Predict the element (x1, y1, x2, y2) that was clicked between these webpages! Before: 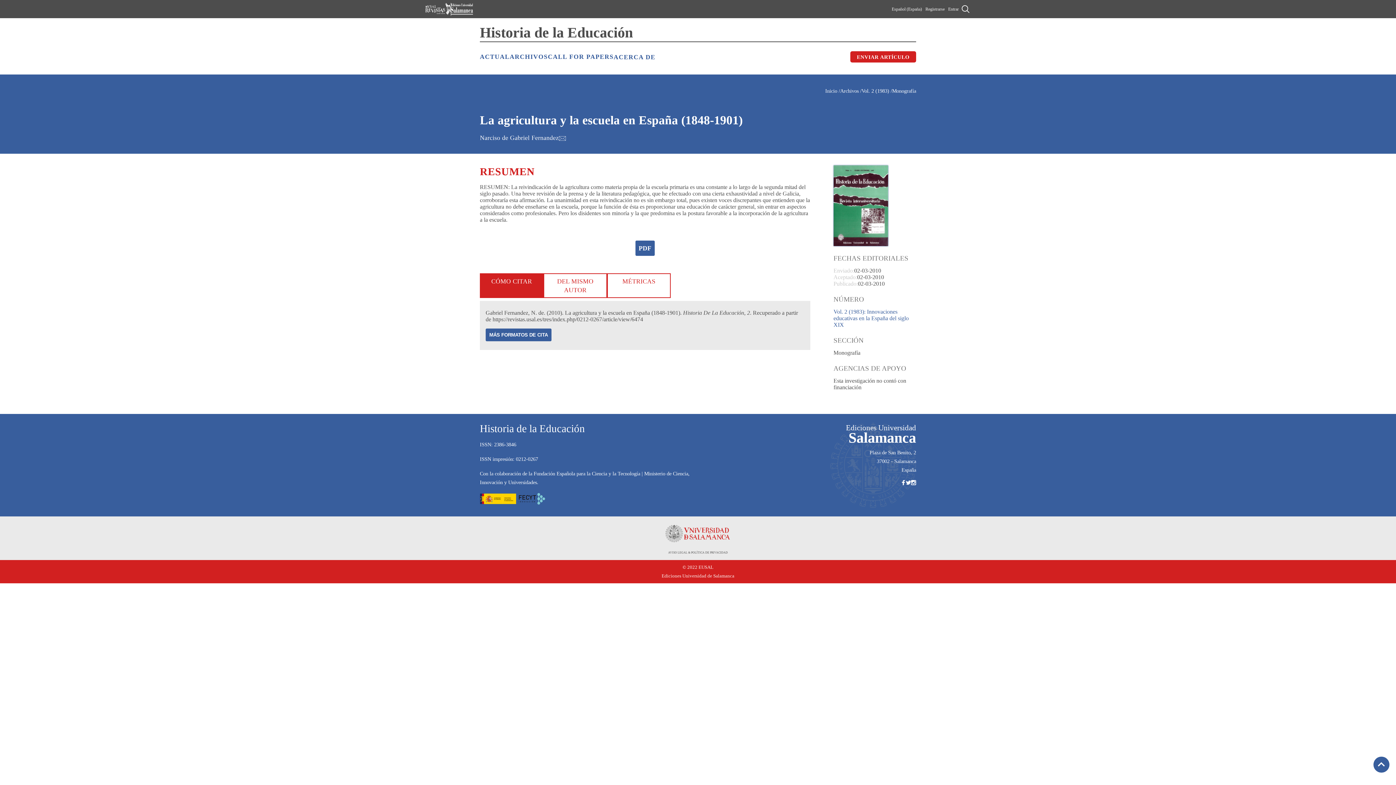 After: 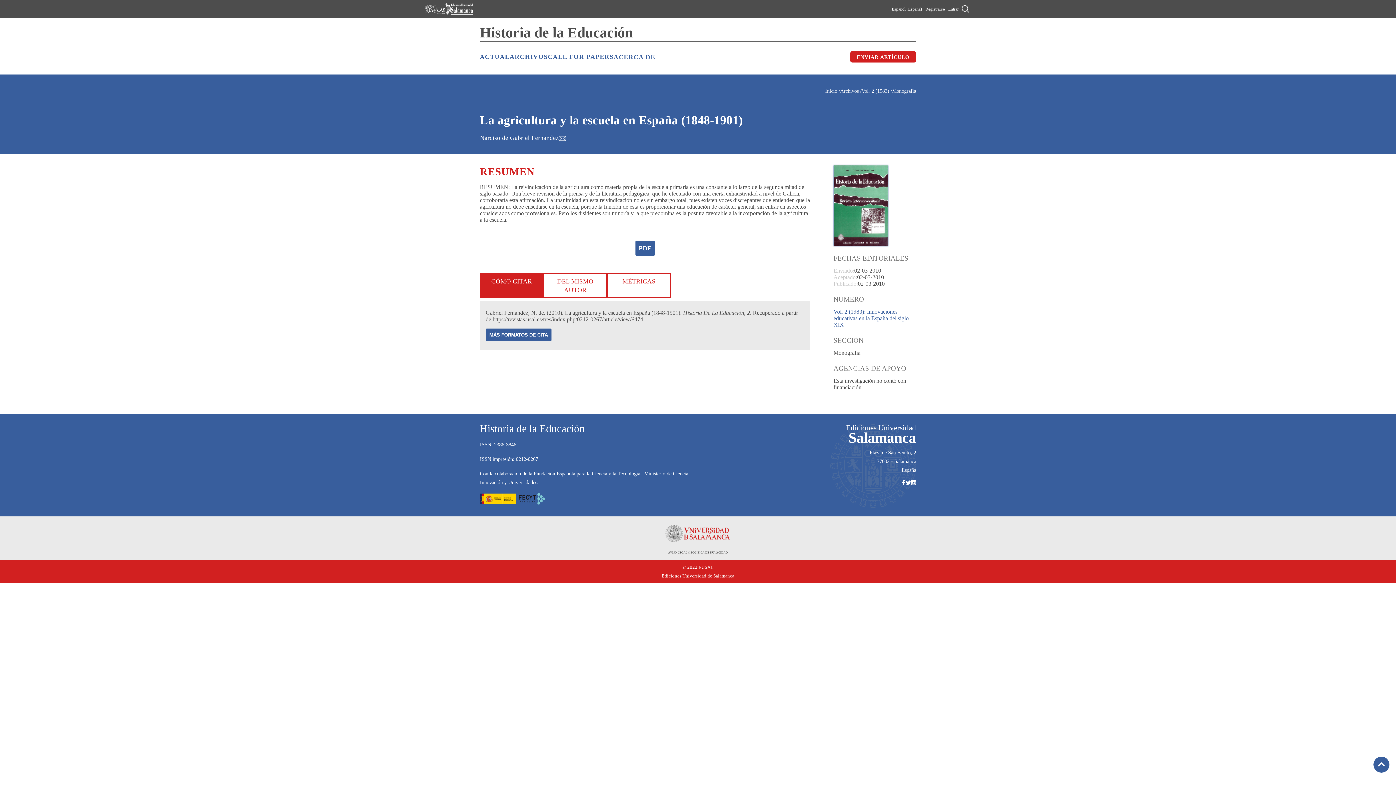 Action: bbox: (665, 519, 730, 548)